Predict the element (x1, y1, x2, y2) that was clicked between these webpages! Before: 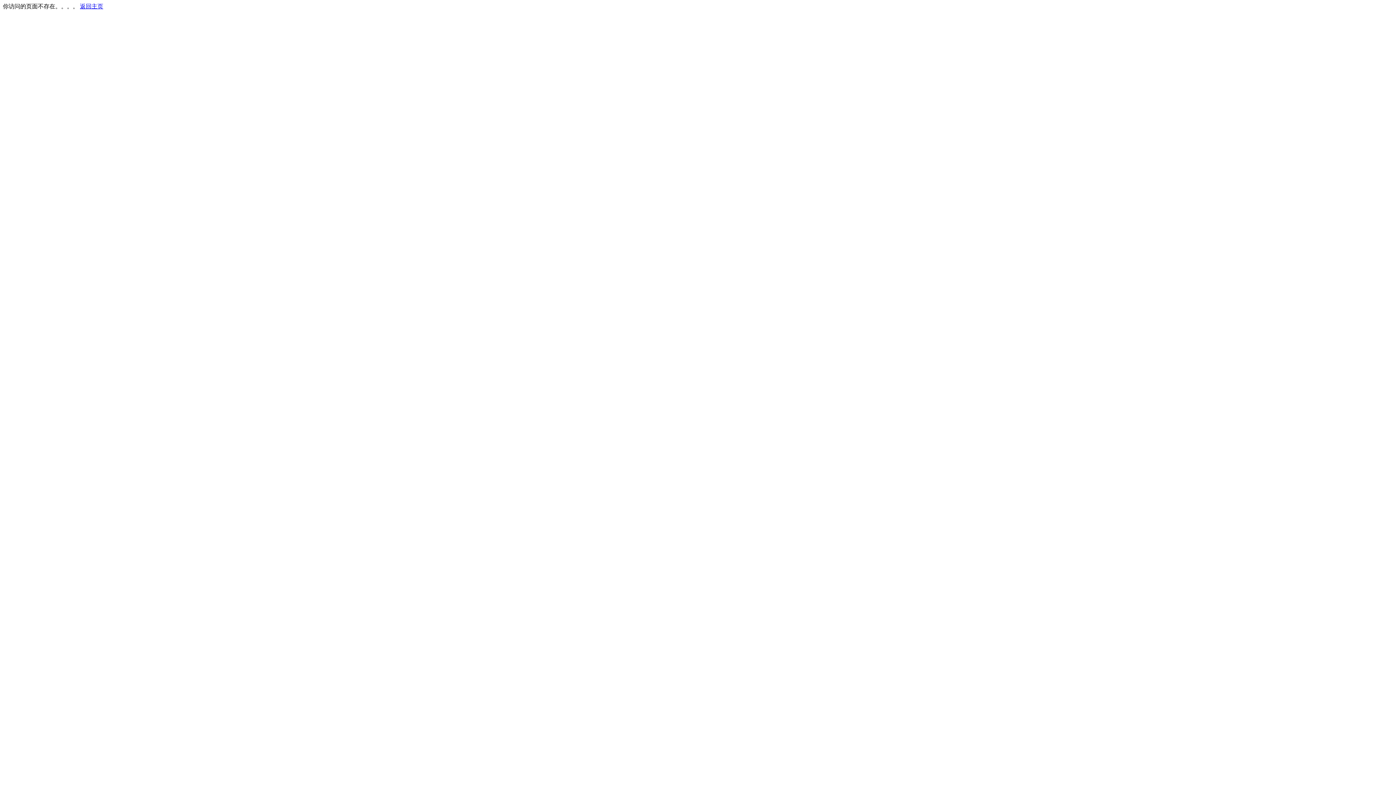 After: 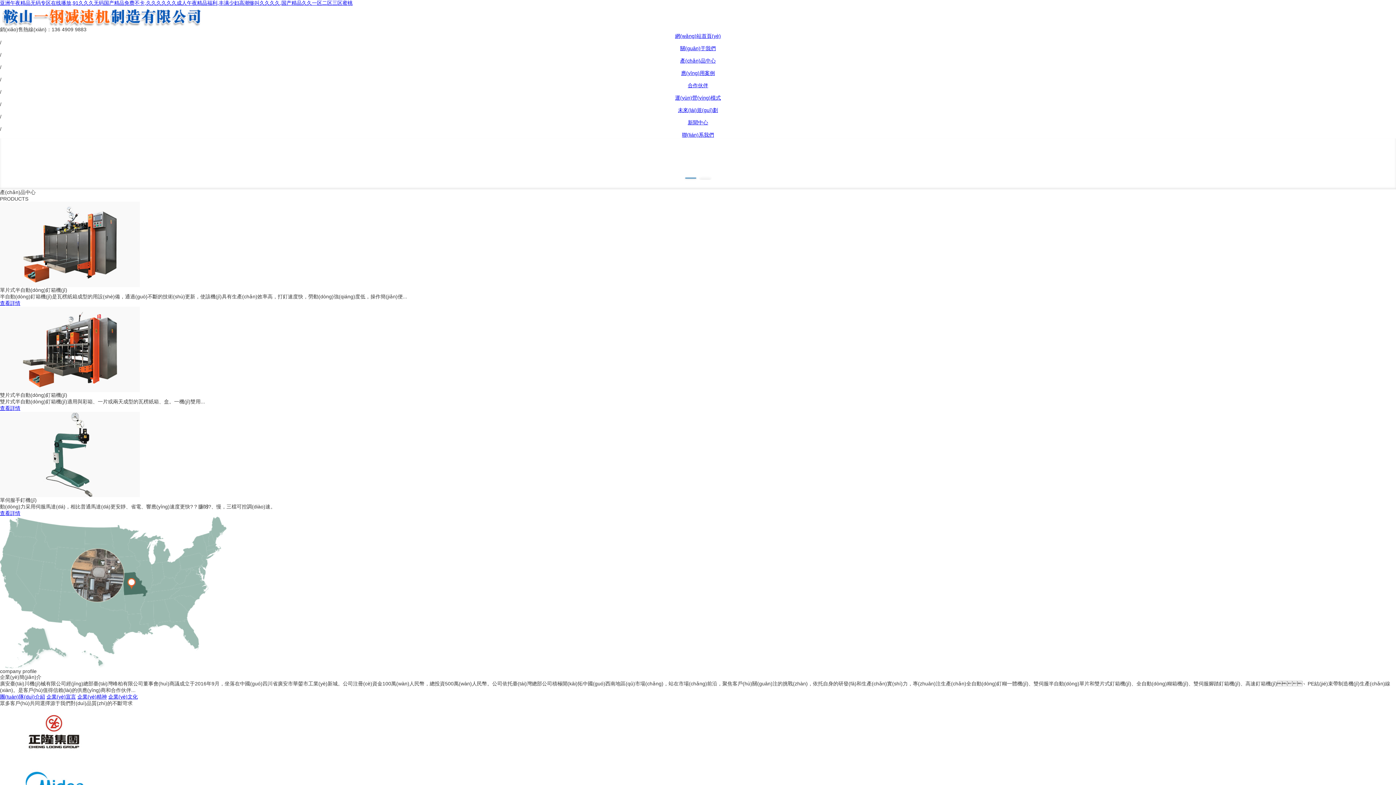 Action: bbox: (80, 3, 103, 9) label: 返回主页